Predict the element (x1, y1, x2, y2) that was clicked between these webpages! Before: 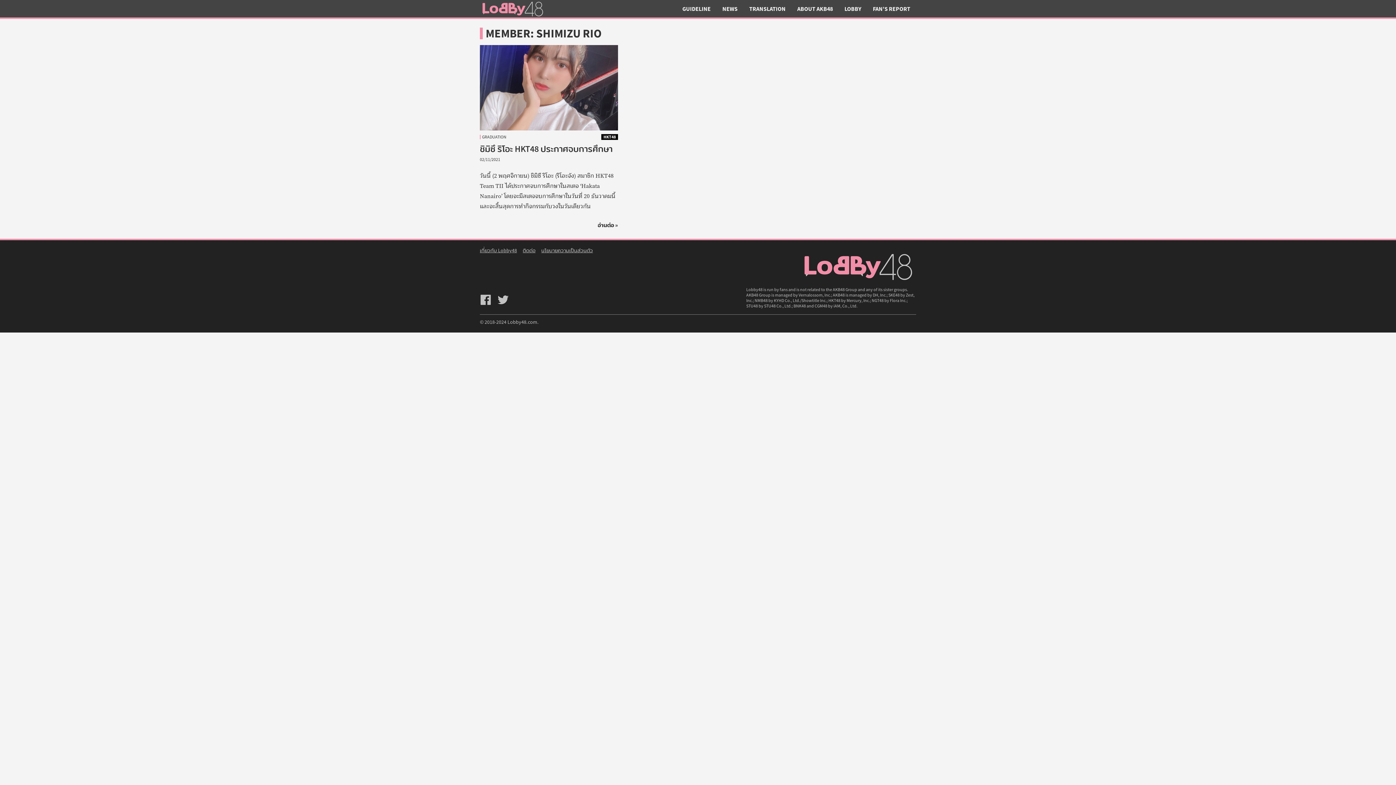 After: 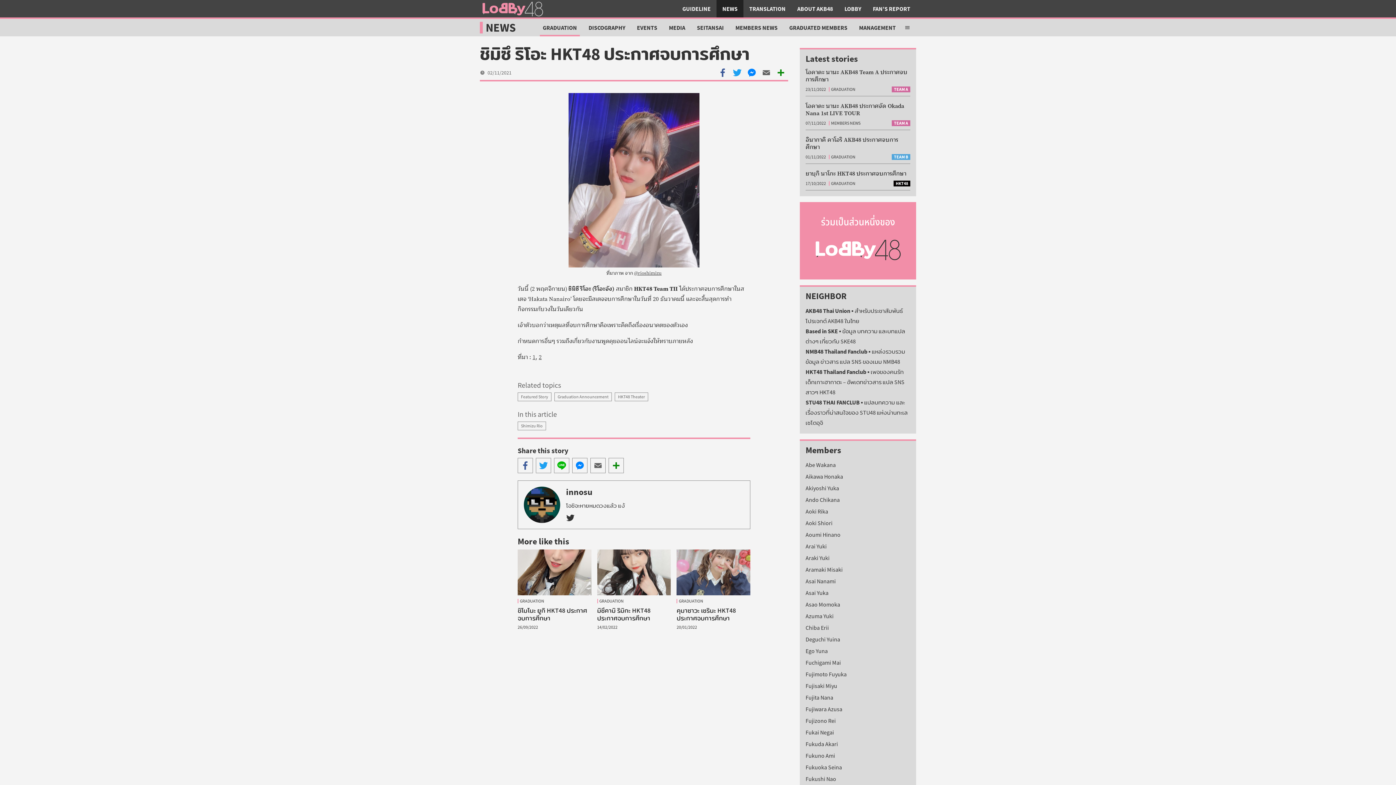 Action: label: ชิมิซึ ริโอะ HKT48 ประกาศจบการศึกษา bbox: (480, 143, 612, 154)